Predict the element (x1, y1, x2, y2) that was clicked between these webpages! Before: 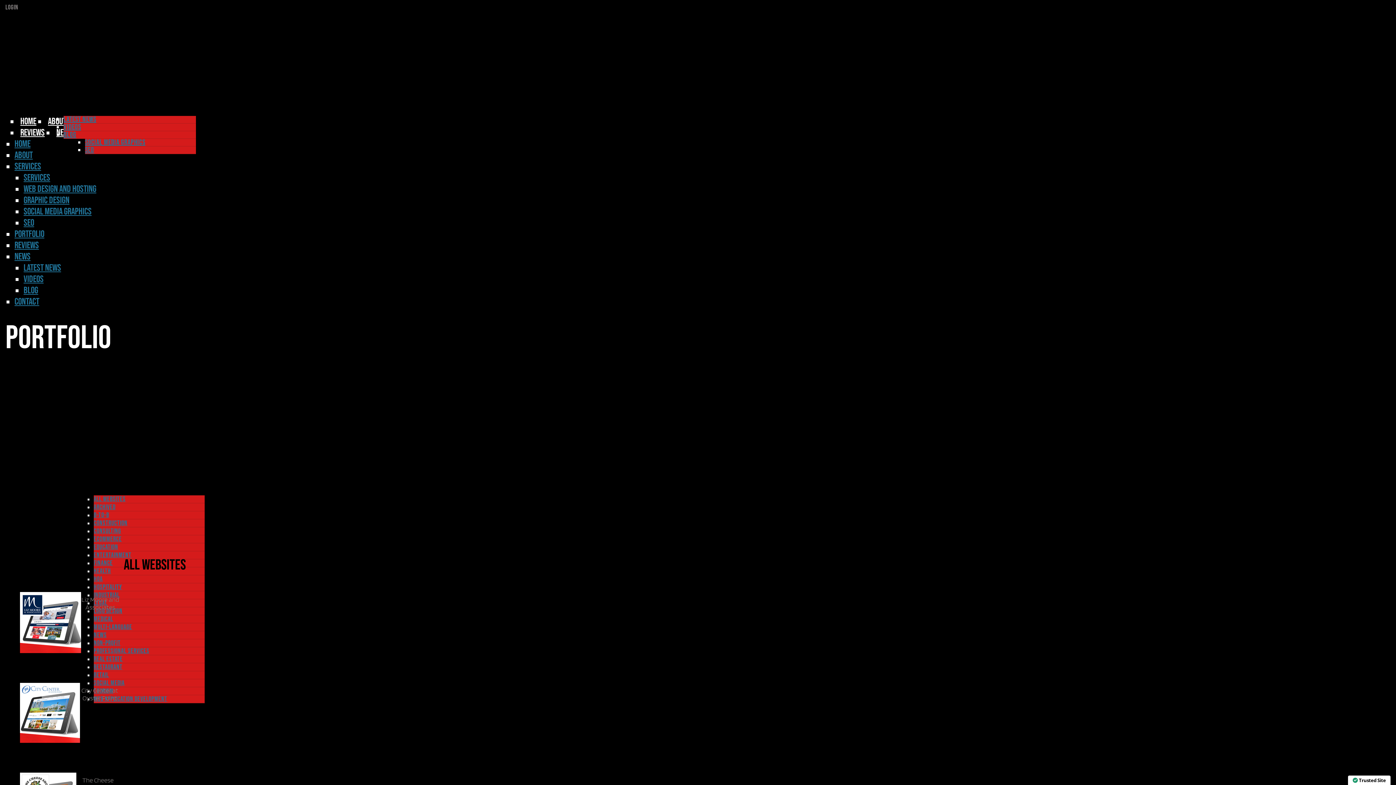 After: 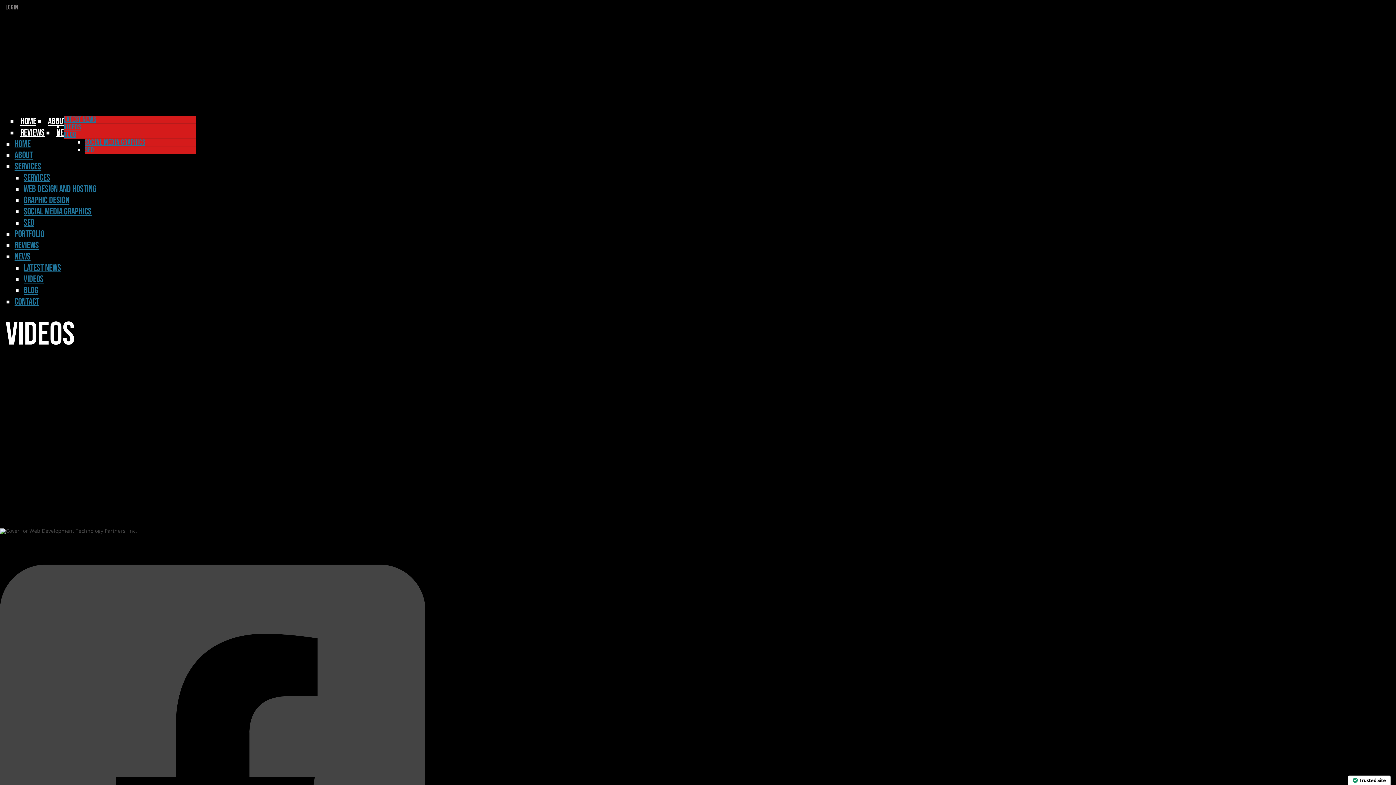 Action: label: Videos bbox: (23, 273, 43, 285)